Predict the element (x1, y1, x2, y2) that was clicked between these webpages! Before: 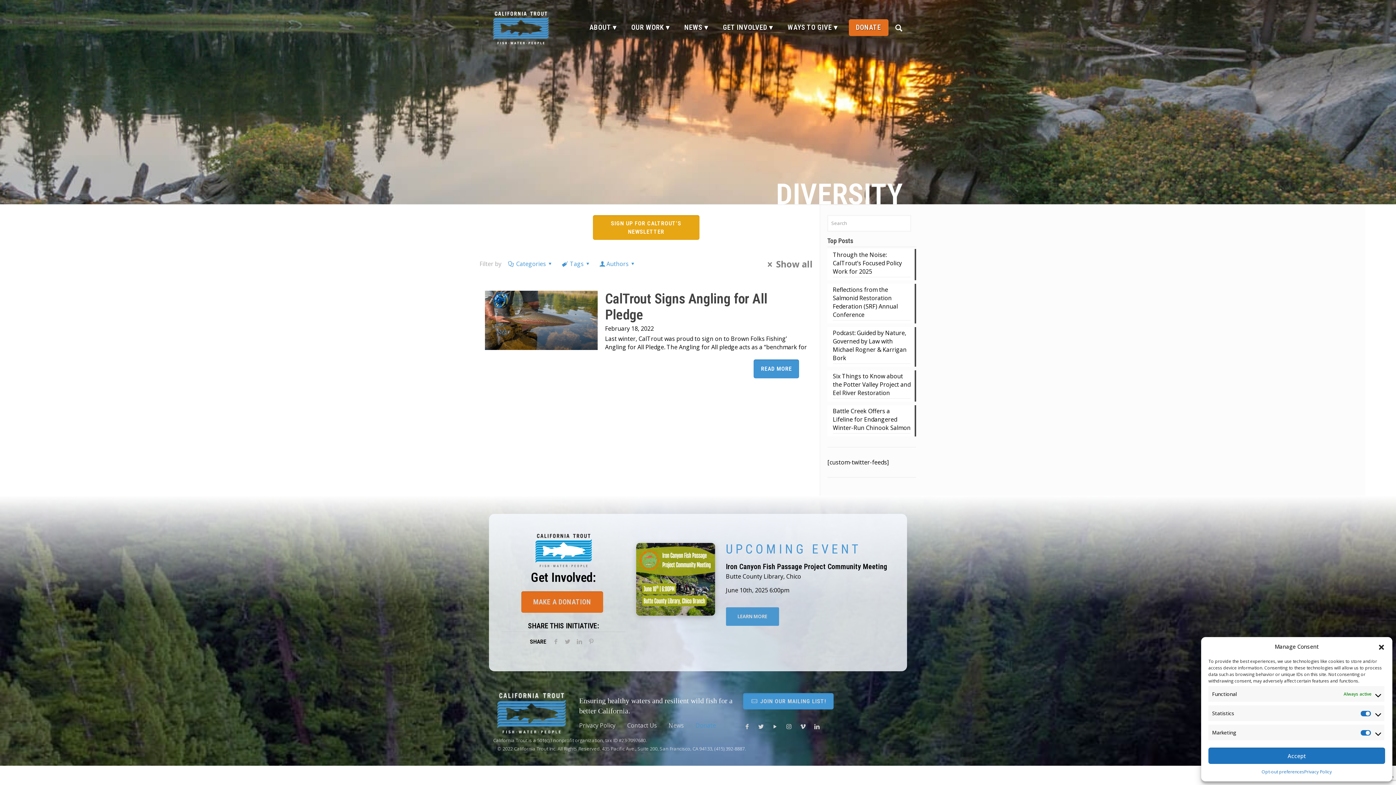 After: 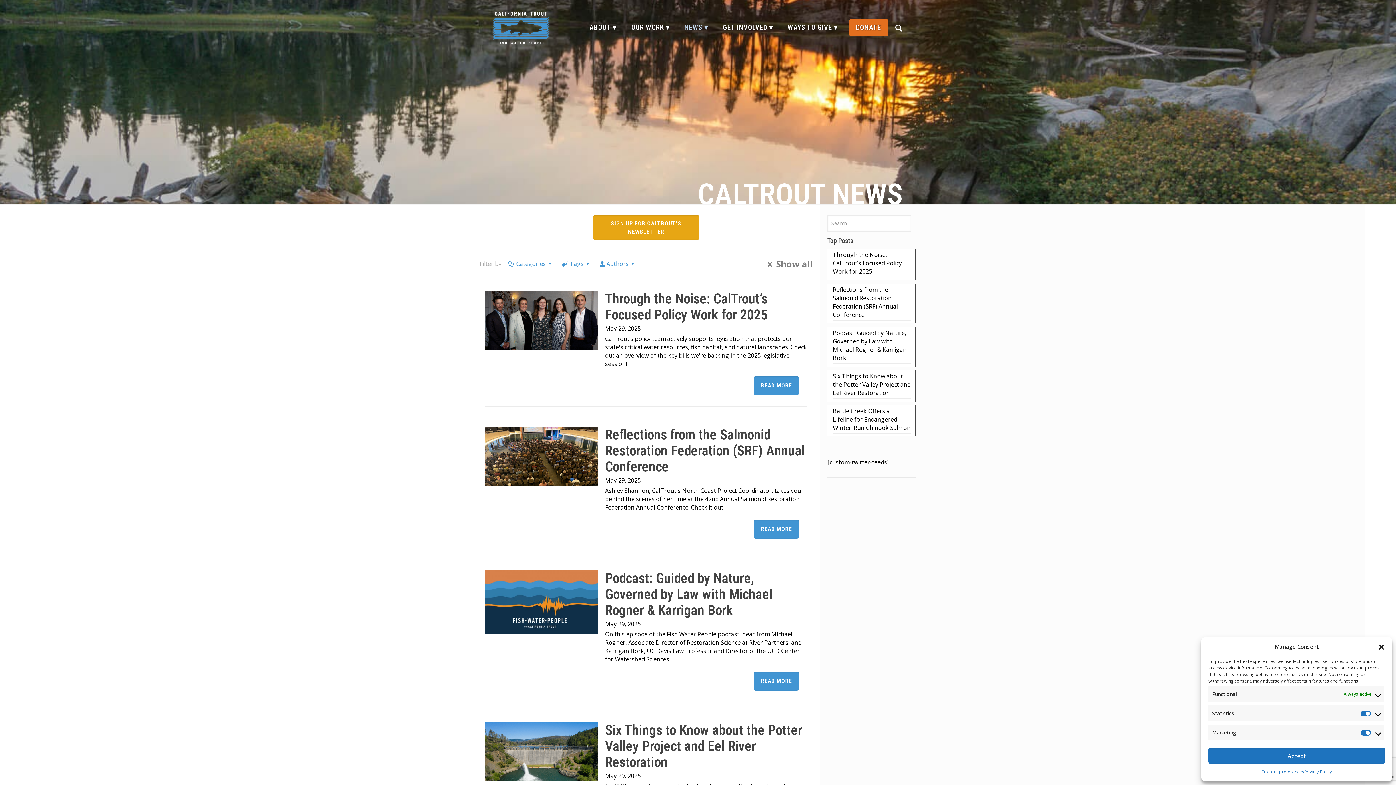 Action: label: Show all bbox: (763, 260, 812, 269)